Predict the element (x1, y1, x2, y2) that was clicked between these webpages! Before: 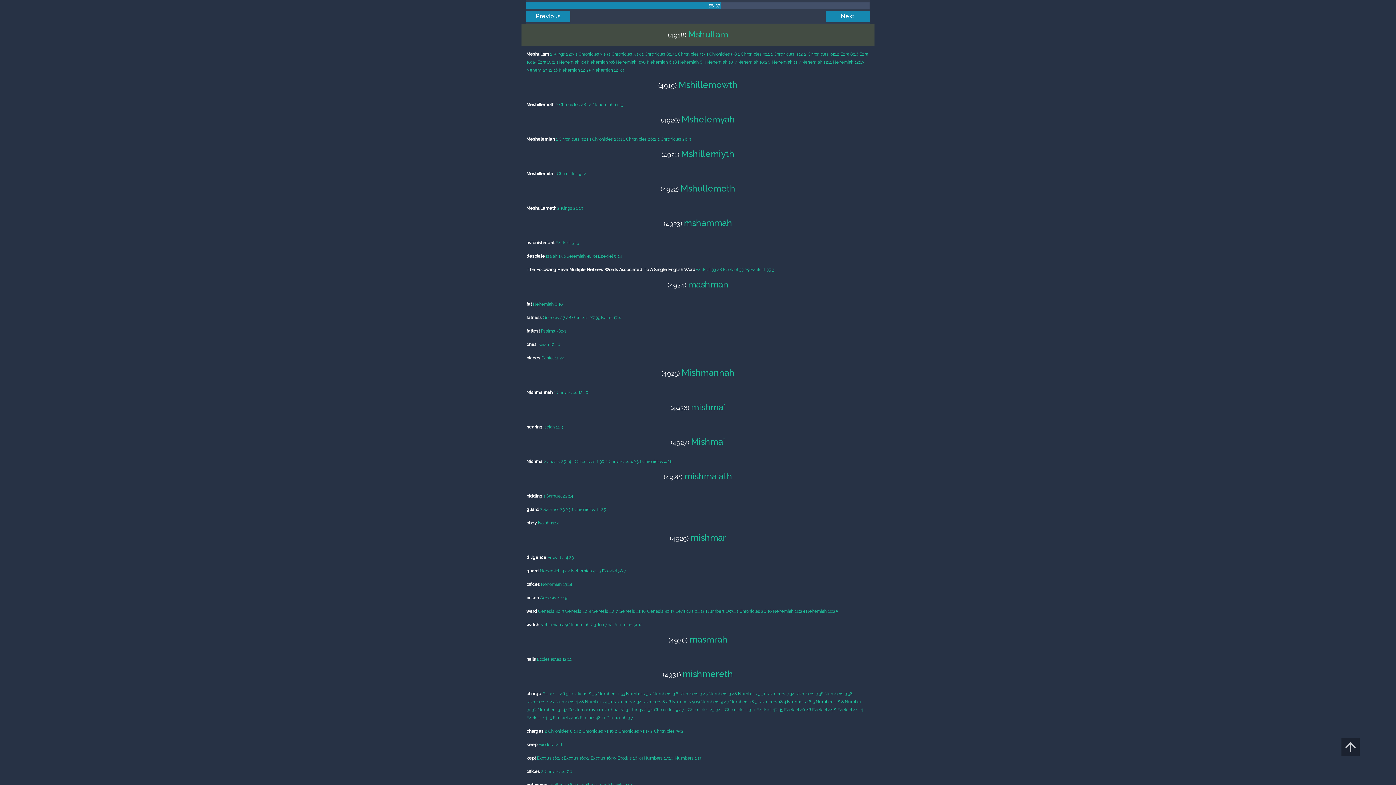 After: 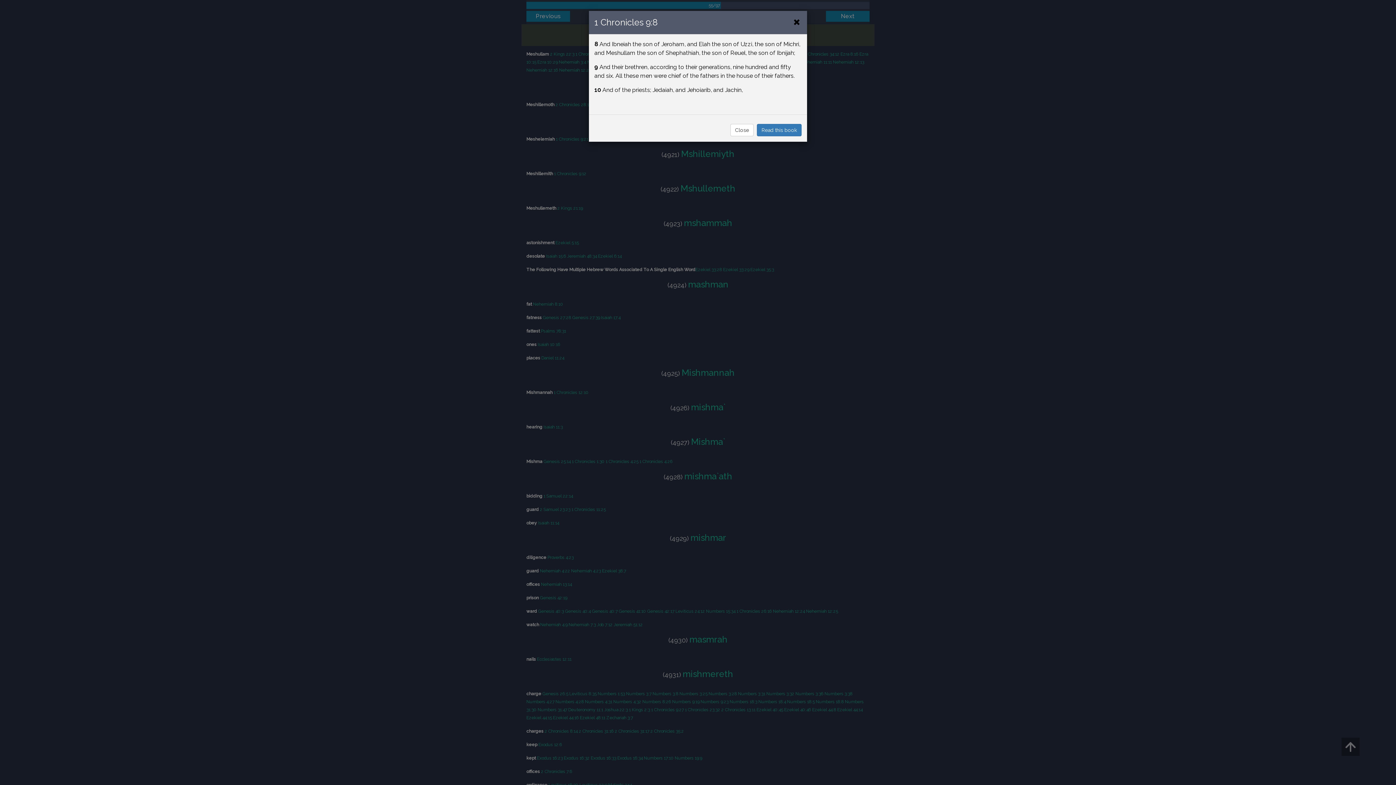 Action: bbox: (706, 51, 737, 56) label: 1 Chronicles 9:8